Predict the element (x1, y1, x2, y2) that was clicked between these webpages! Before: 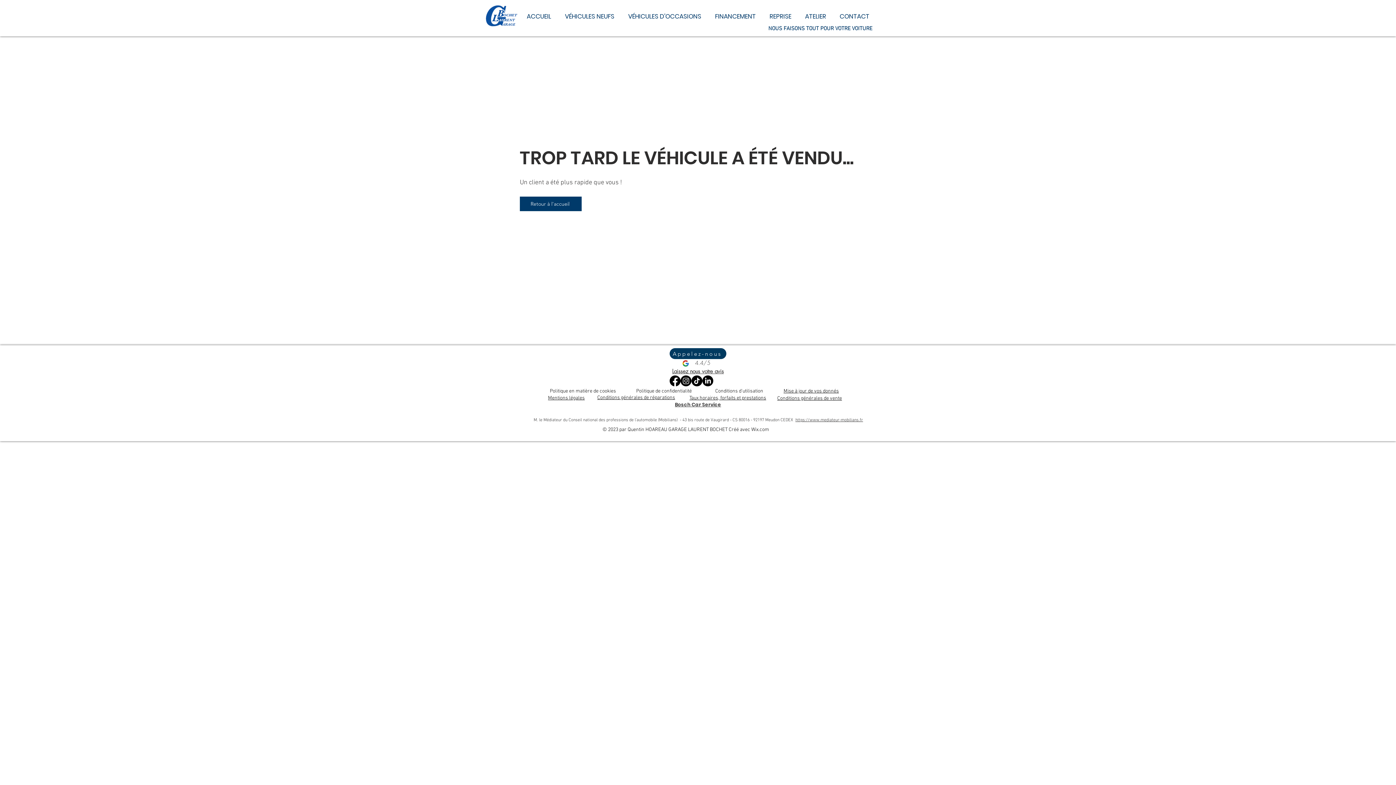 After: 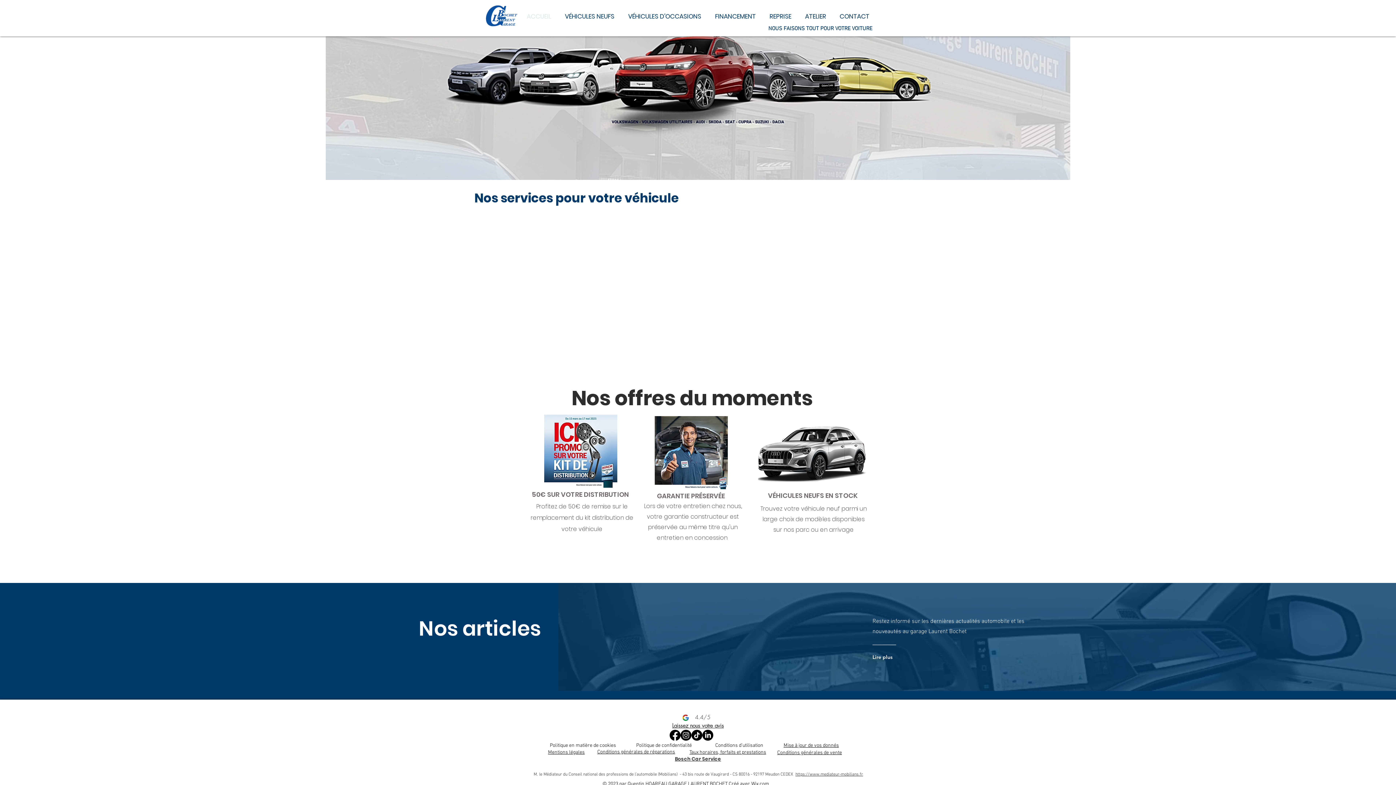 Action: label: Politique en matière de cookies bbox: (550, 388, 616, 394)